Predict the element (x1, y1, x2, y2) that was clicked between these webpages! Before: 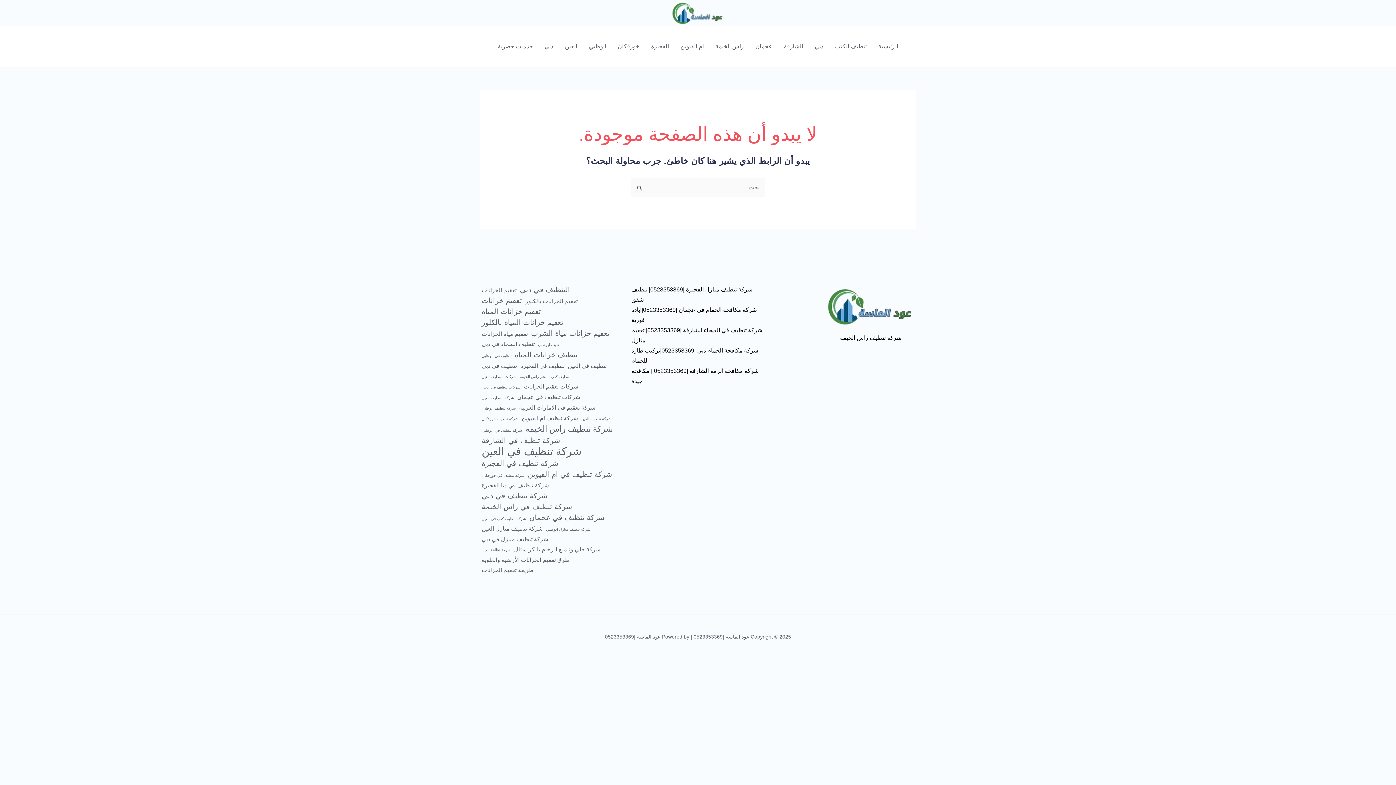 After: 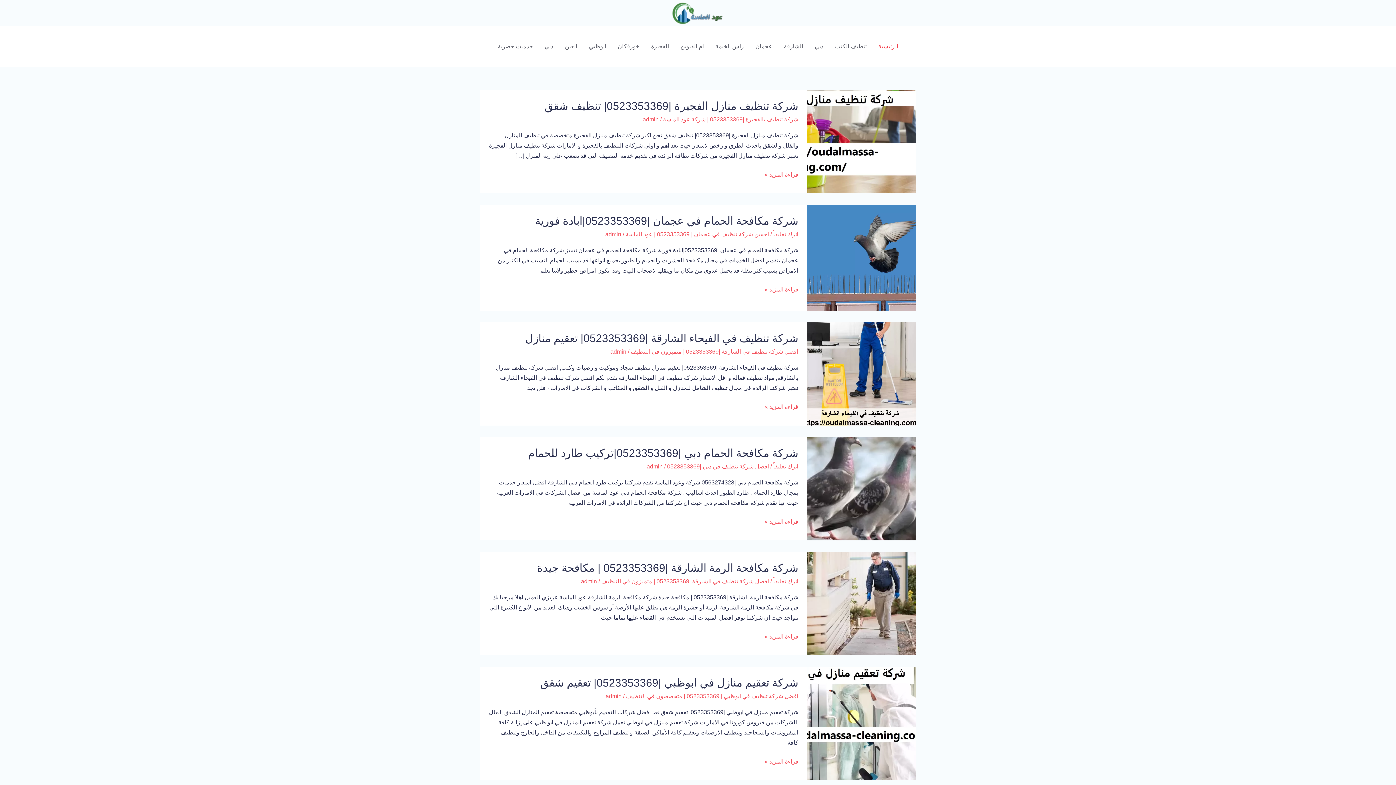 Action: bbox: (670, 9, 725, 15)